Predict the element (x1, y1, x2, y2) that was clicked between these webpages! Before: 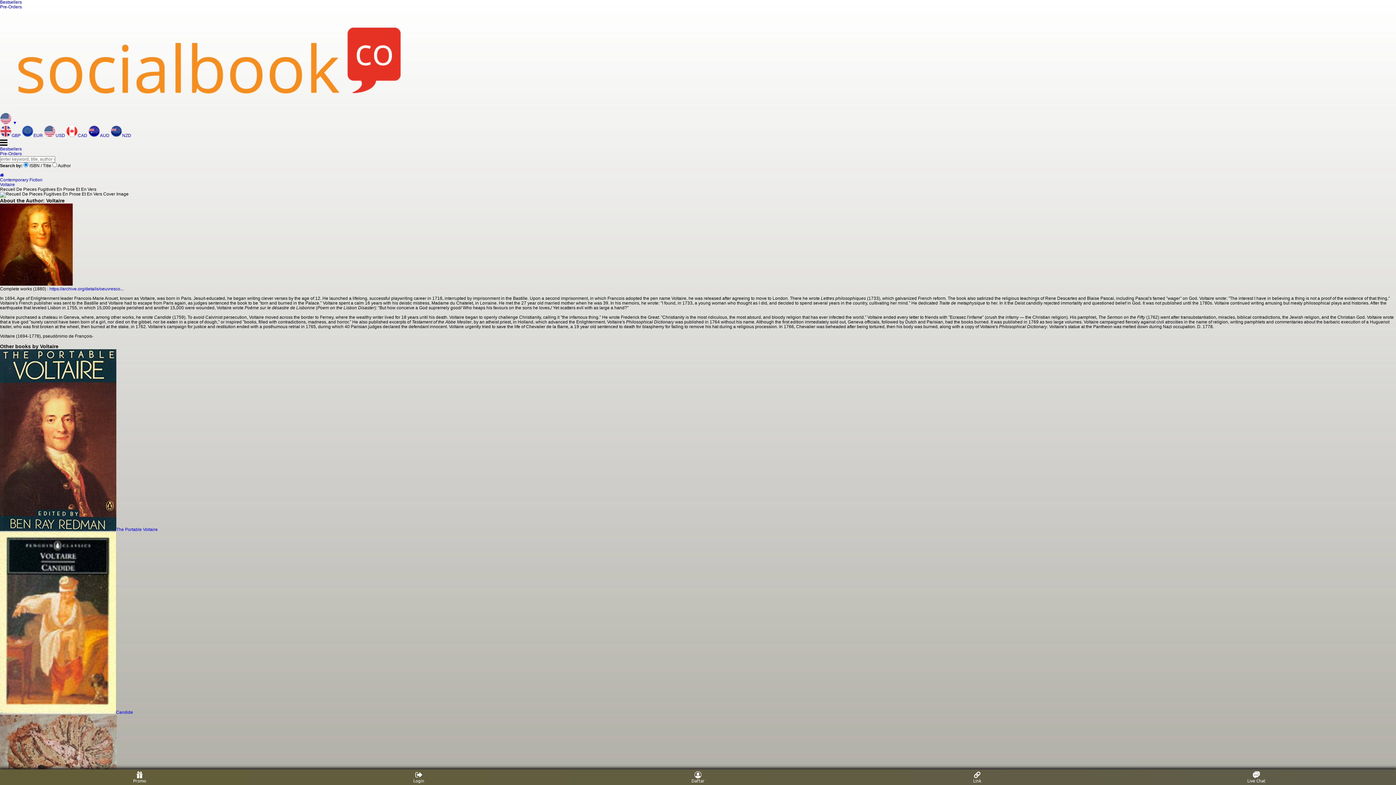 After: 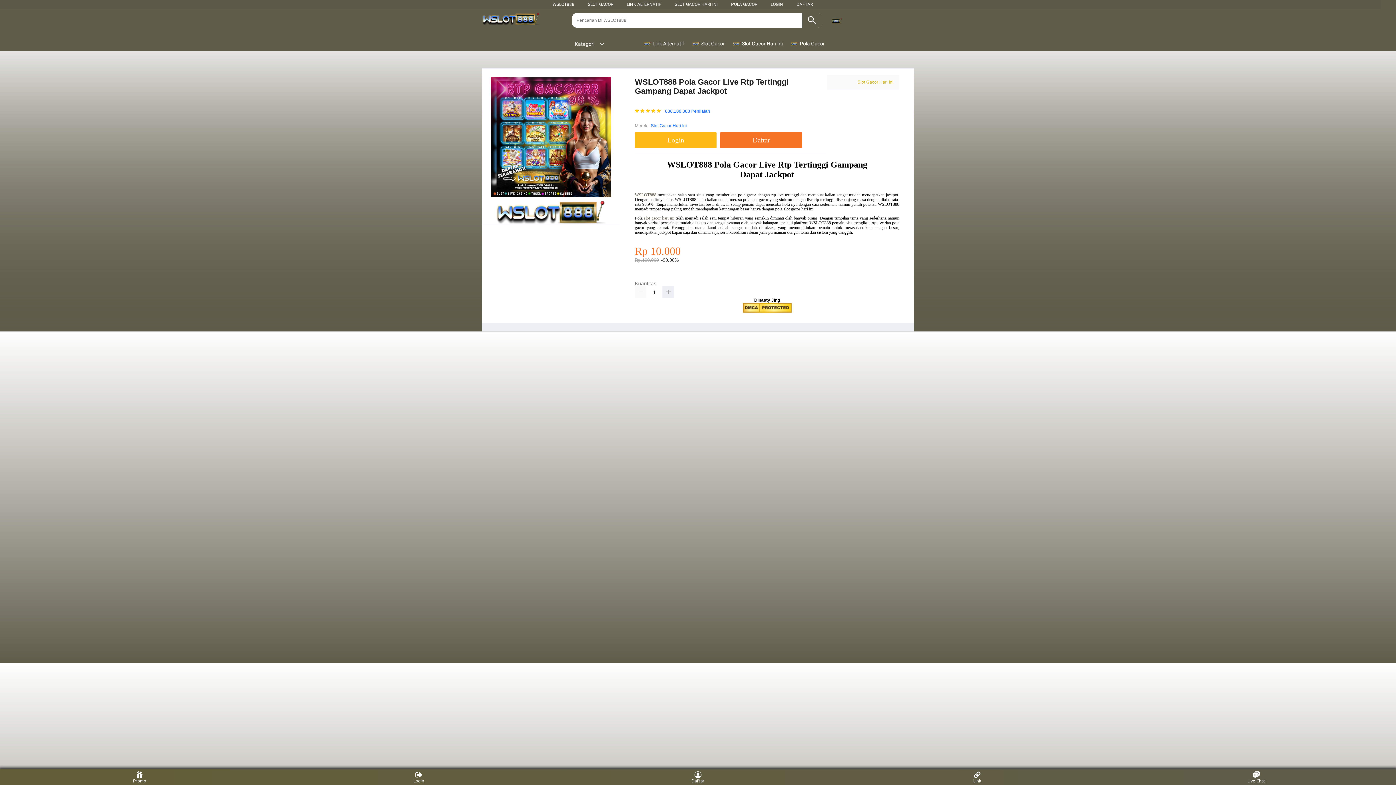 Action: bbox: (17, 183, 41, 189) label: Bestsellers